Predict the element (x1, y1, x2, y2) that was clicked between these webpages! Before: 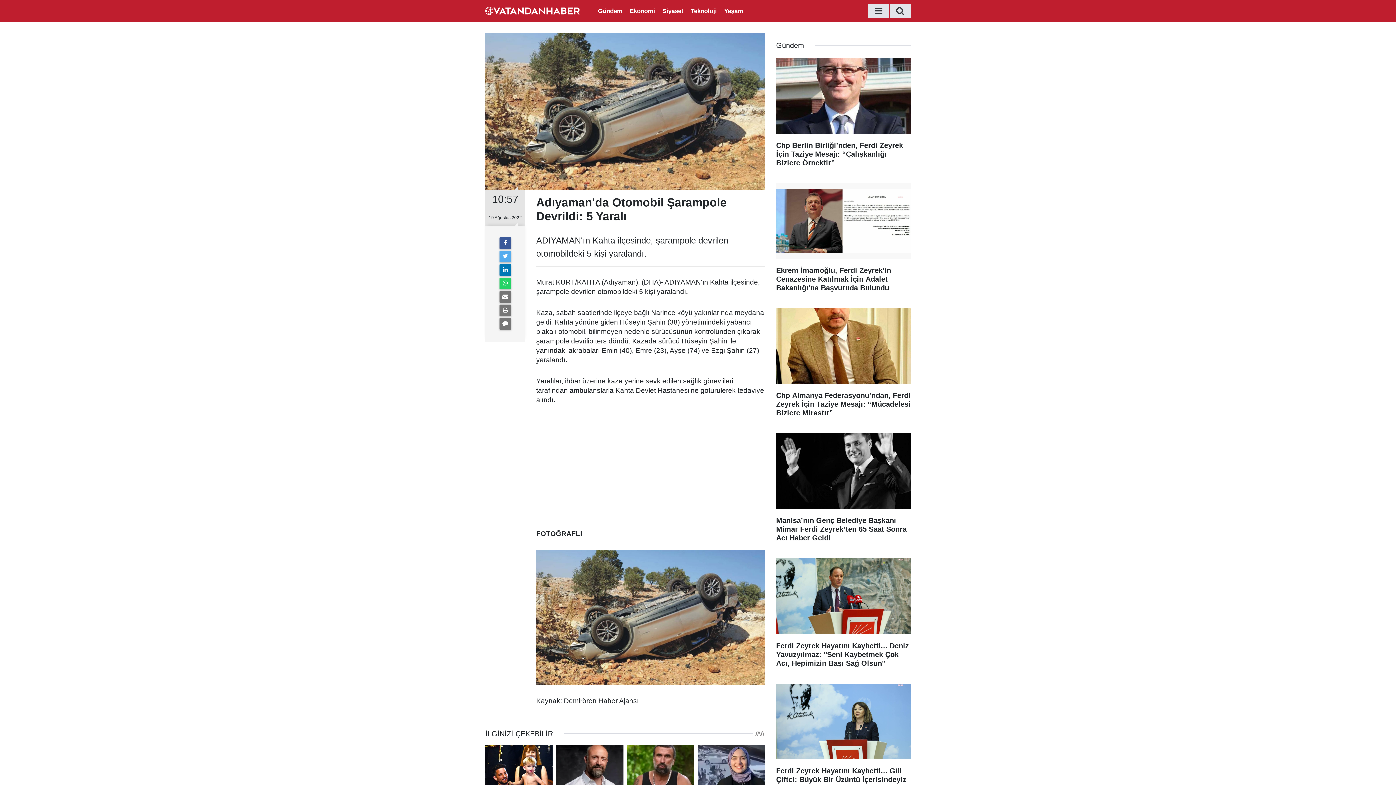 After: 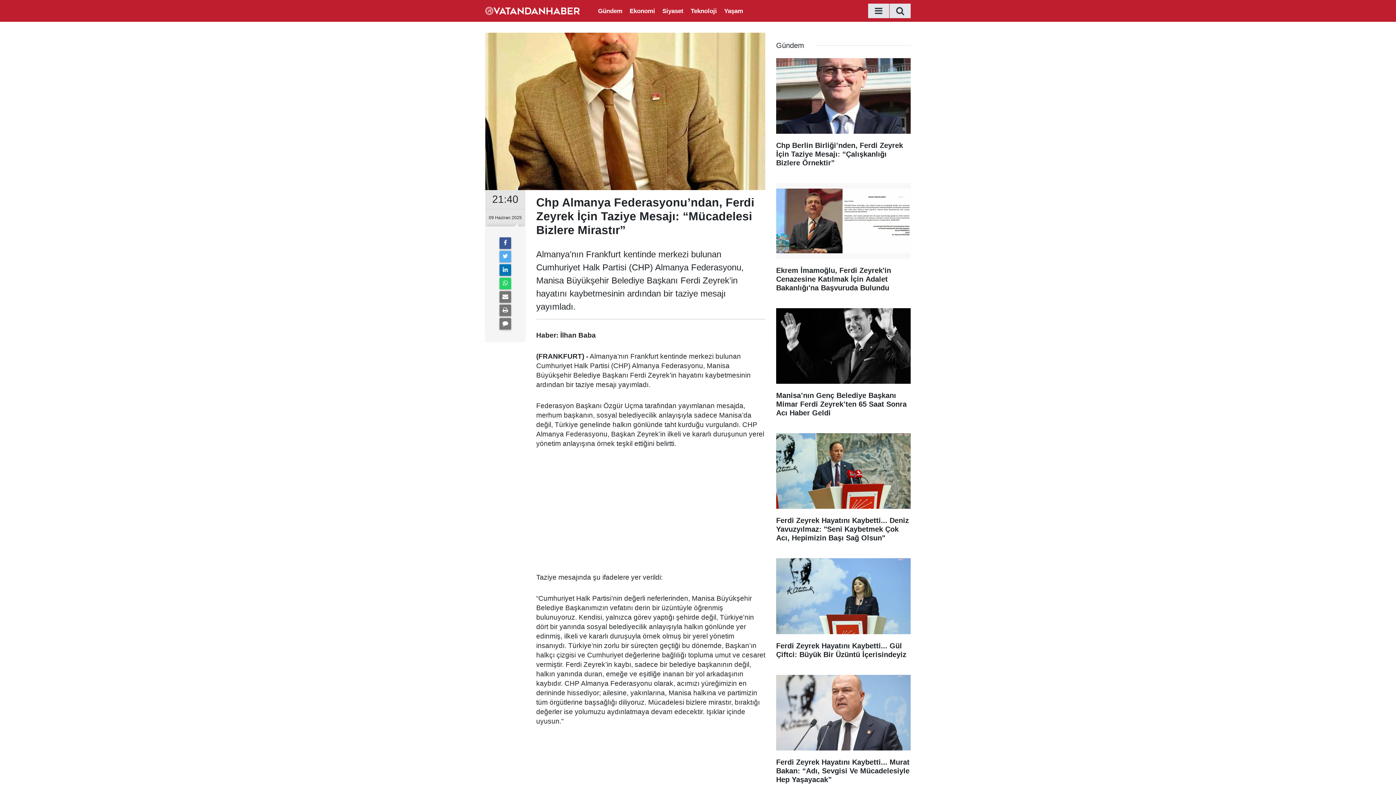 Action: bbox: (776, 308, 910, 424) label: Chp Almanya Federasyonu’ndan, Ferdi Zeyrek İçin Taziye Mesajı: “Mücadelesi Bizlere Mirastır”